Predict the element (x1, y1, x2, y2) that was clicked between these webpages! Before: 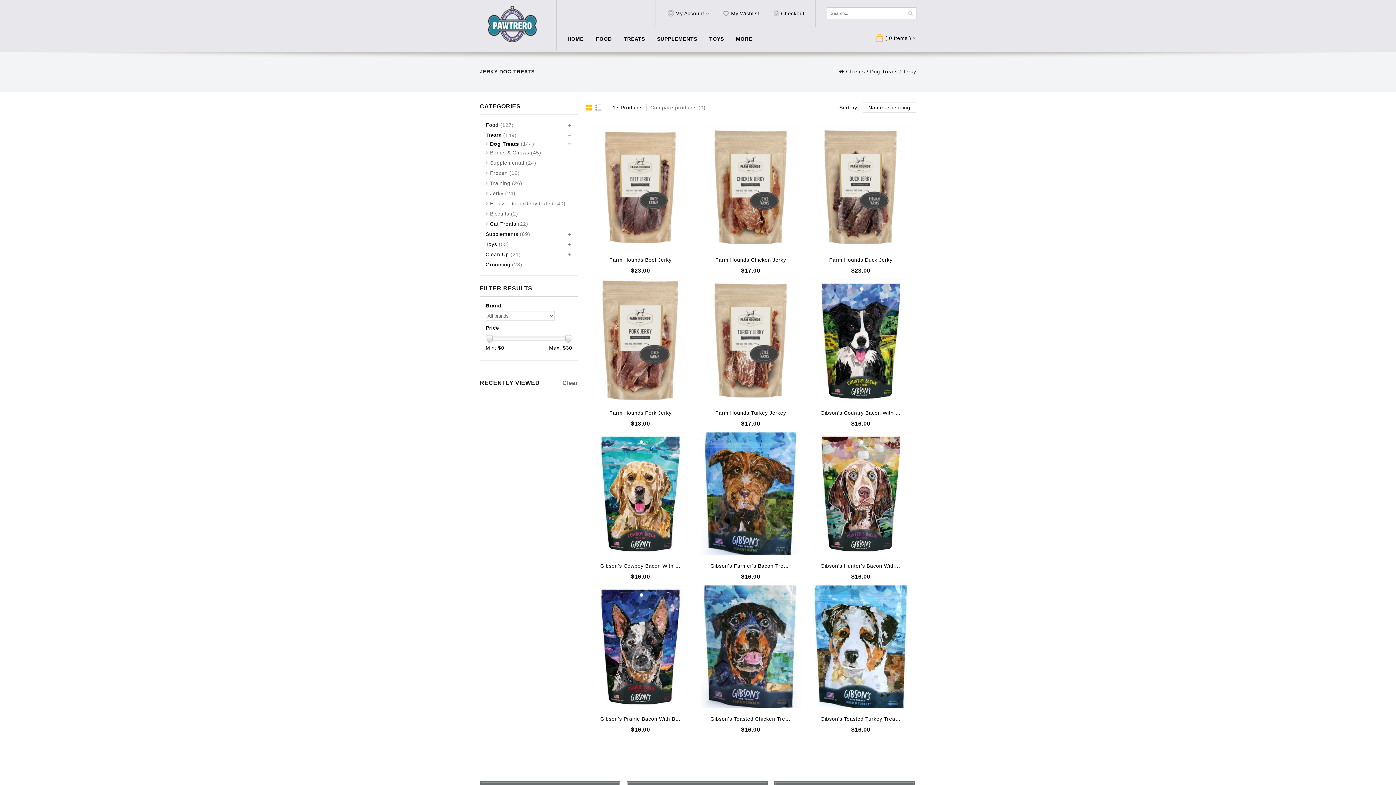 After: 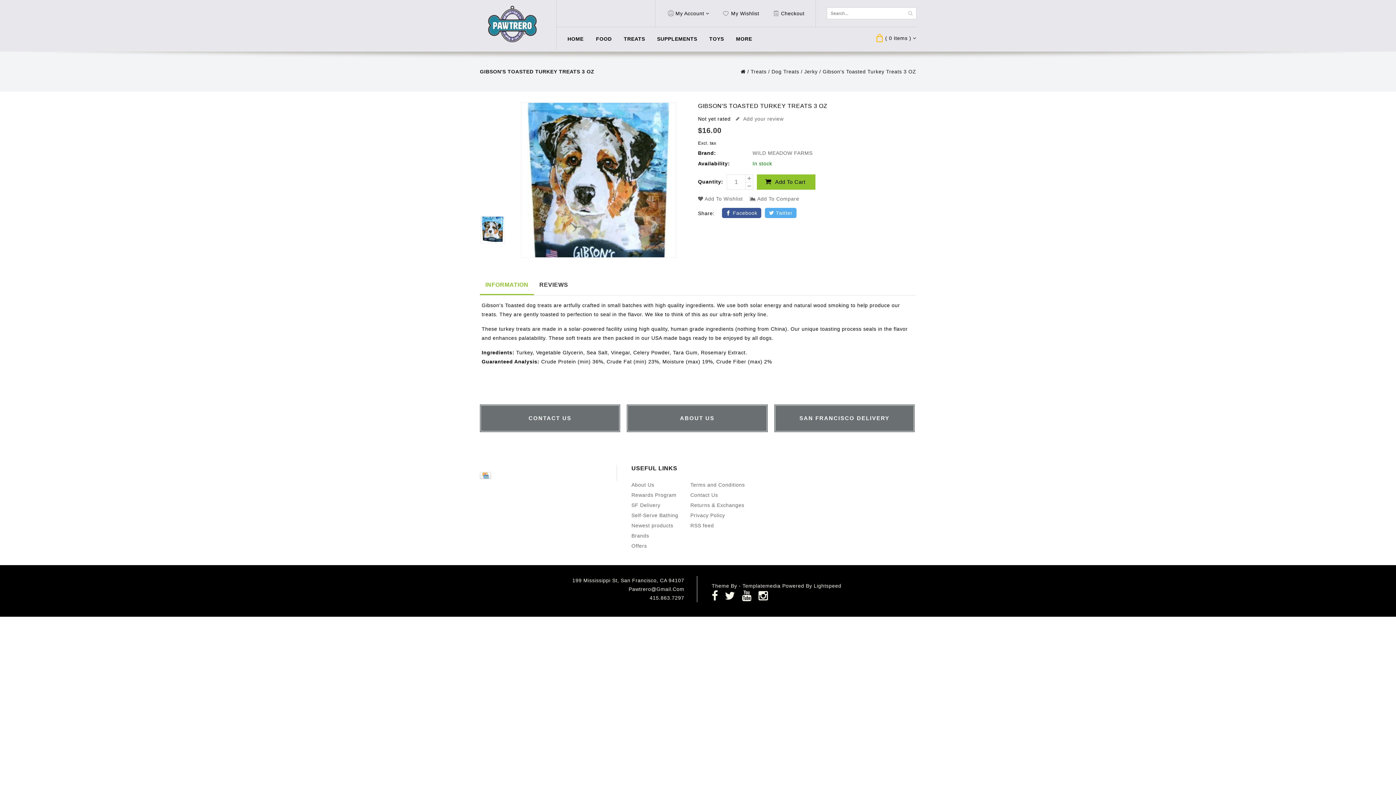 Action: label: Gibson's Toasted Turkey Treats 3 OZ bbox: (820, 716, 914, 722)